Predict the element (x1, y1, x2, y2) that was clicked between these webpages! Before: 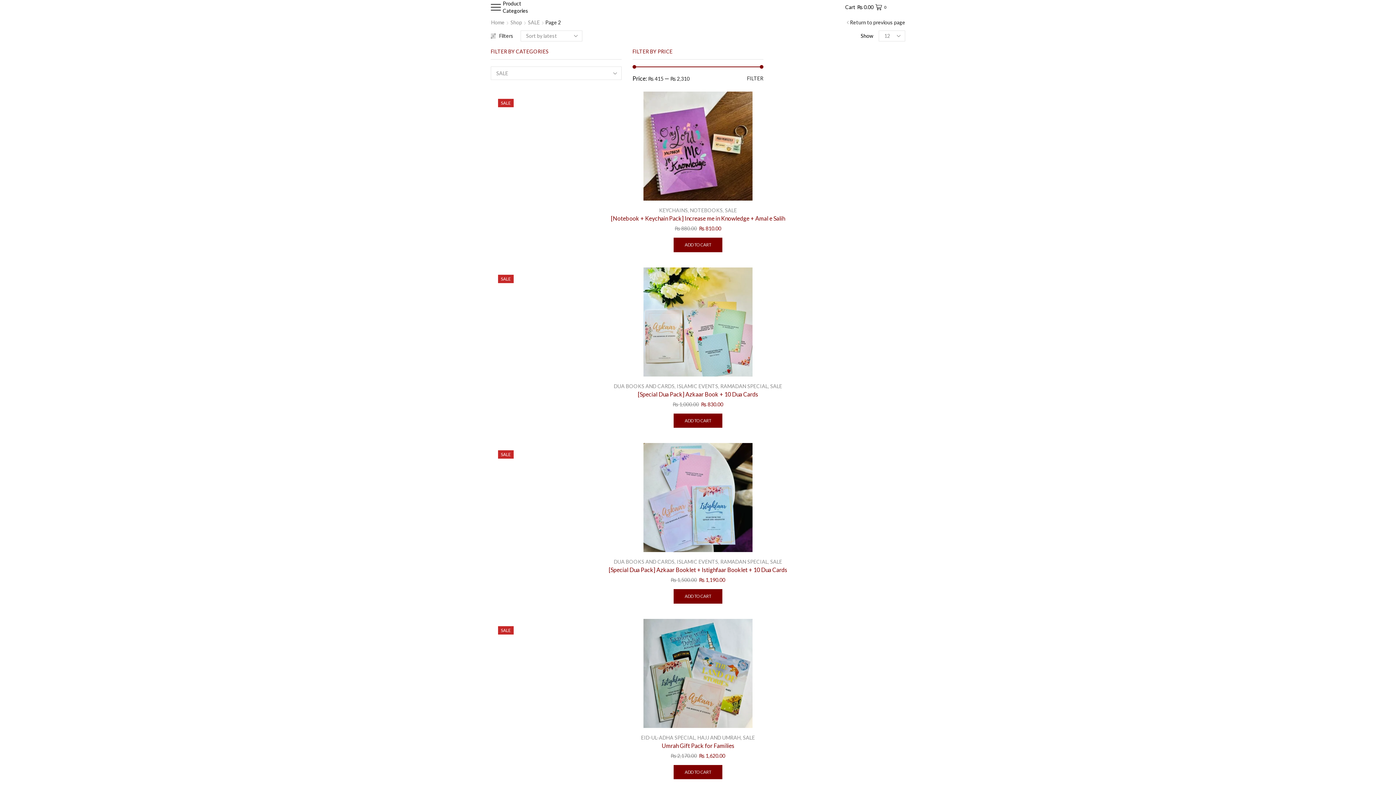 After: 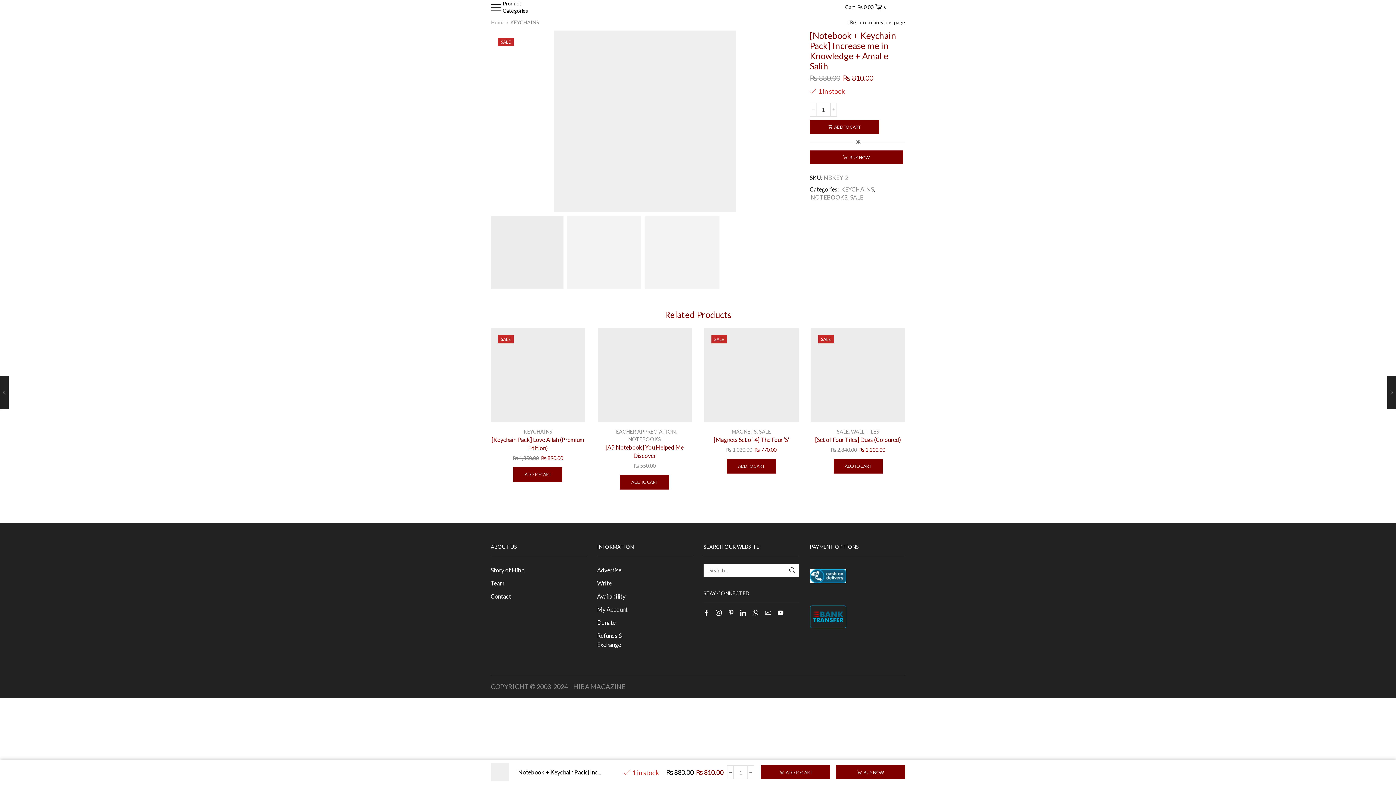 Action: label: [Notebook + Keychain Pack] Increase me in Knowledge + Amal e Salih bbox: (490, 214, 905, 222)